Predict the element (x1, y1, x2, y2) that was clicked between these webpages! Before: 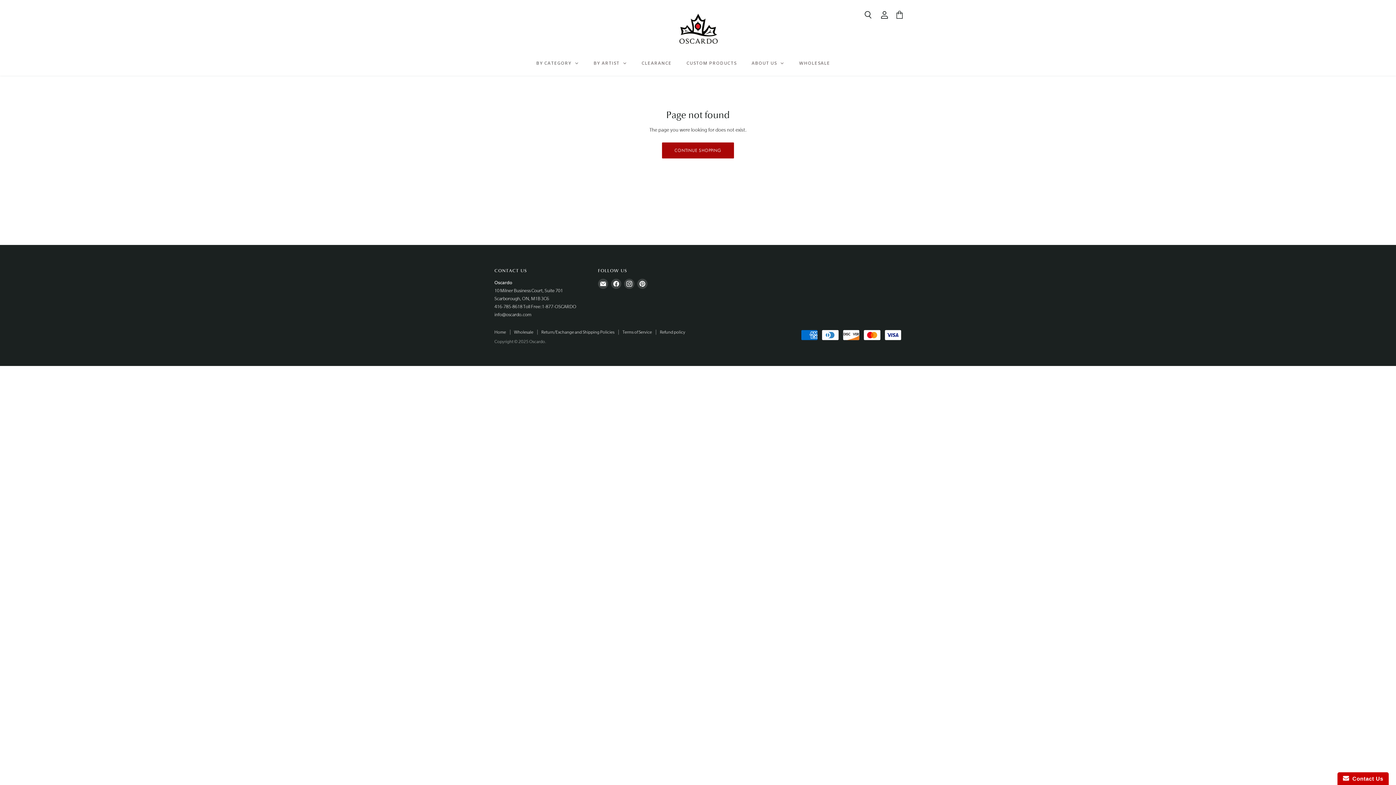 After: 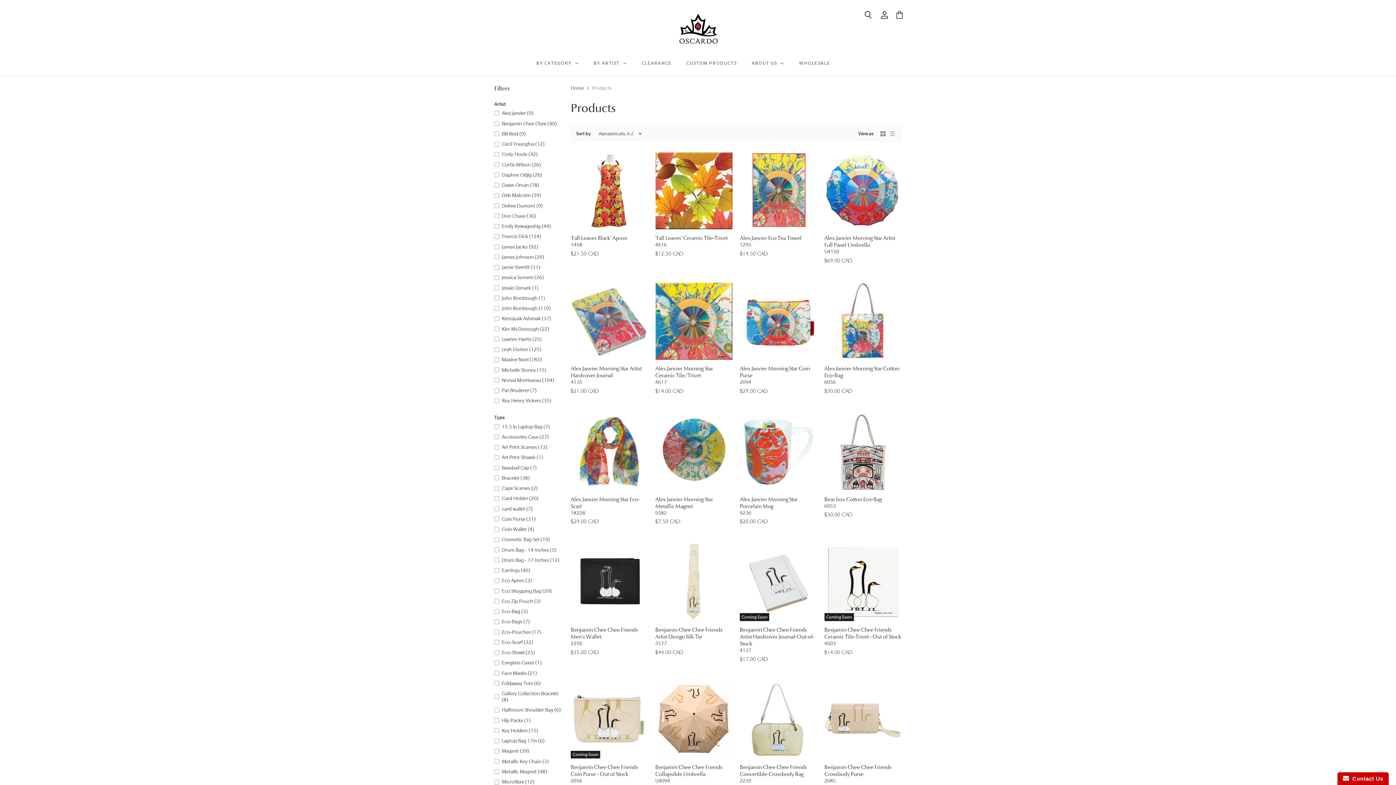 Action: label: CONTINUE SHOPPING bbox: (662, 142, 734, 158)